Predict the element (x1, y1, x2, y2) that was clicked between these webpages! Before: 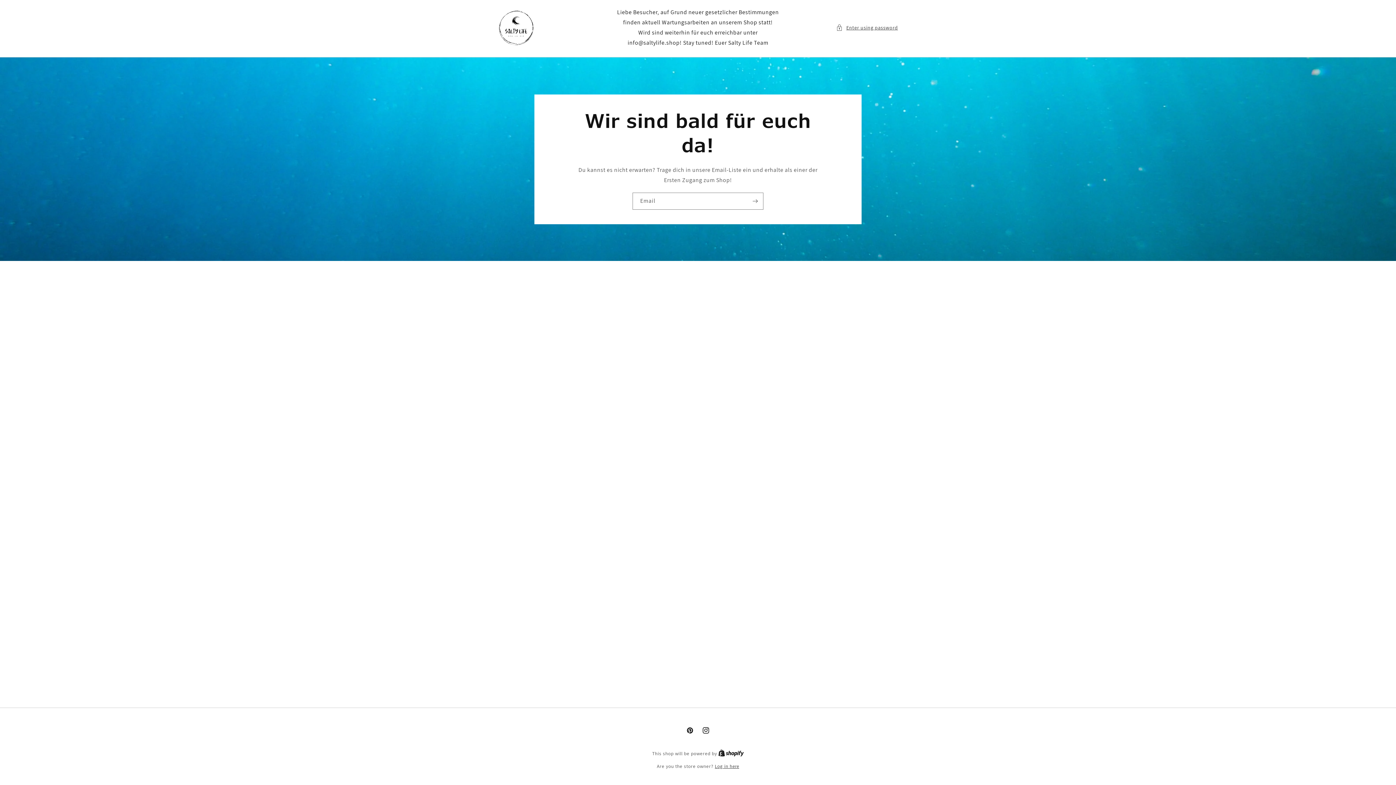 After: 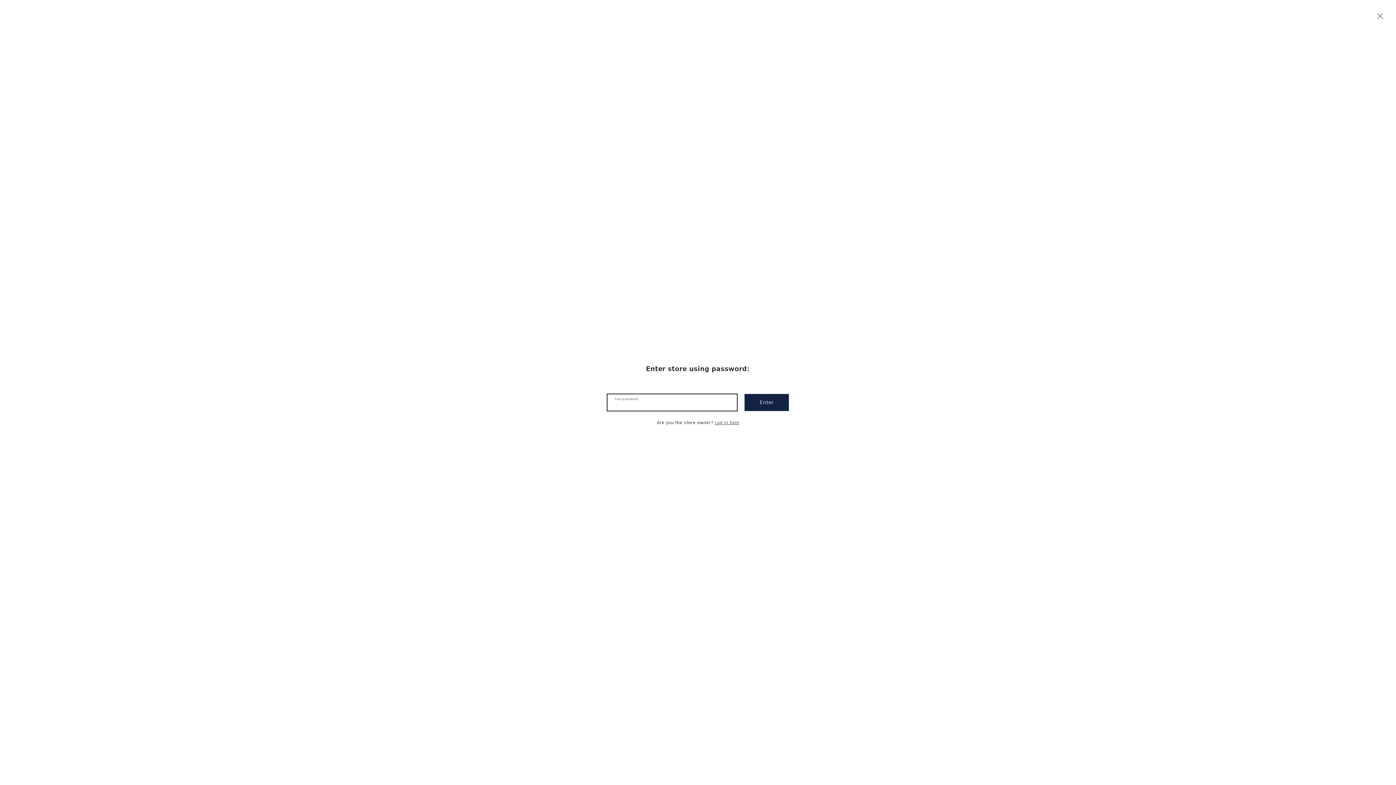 Action: bbox: (836, 23, 898, 32) label: Enter using password